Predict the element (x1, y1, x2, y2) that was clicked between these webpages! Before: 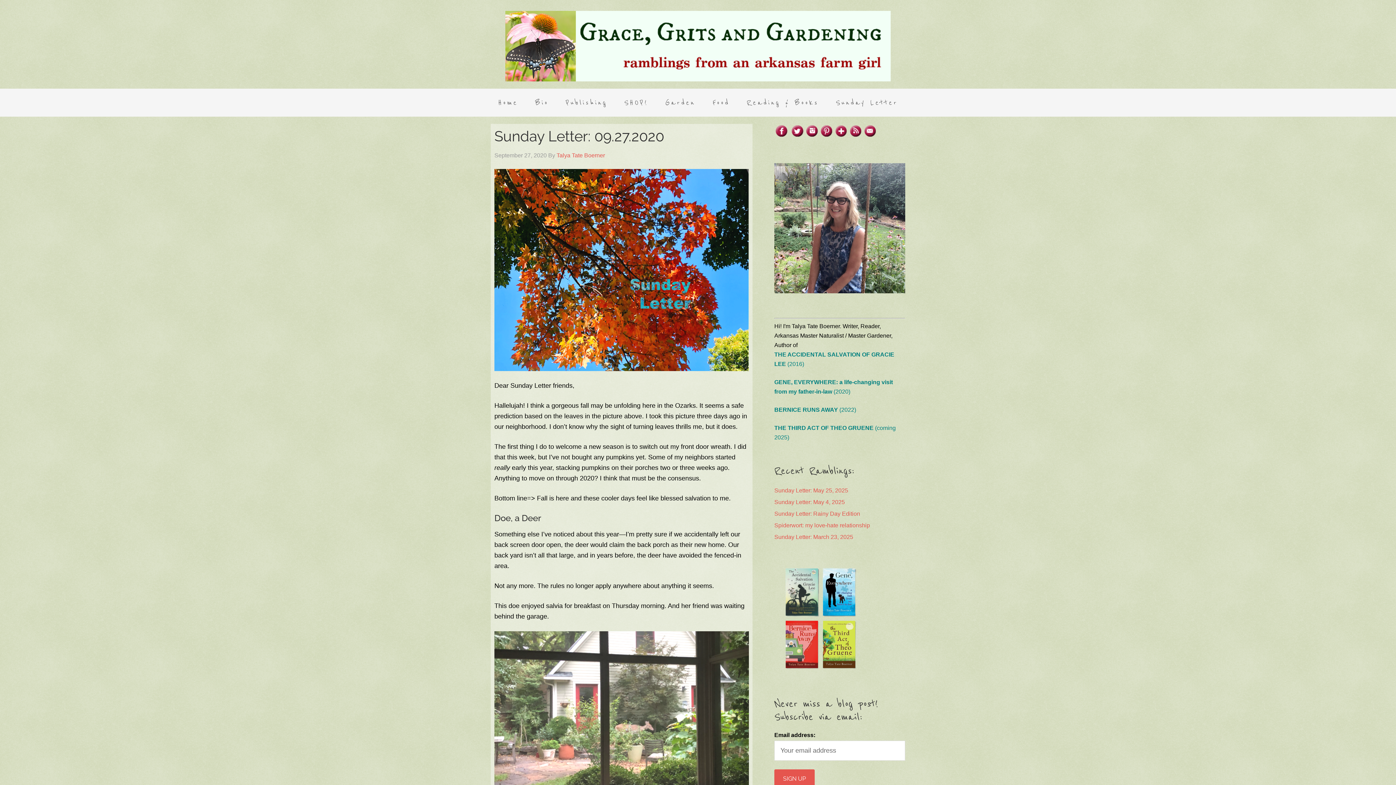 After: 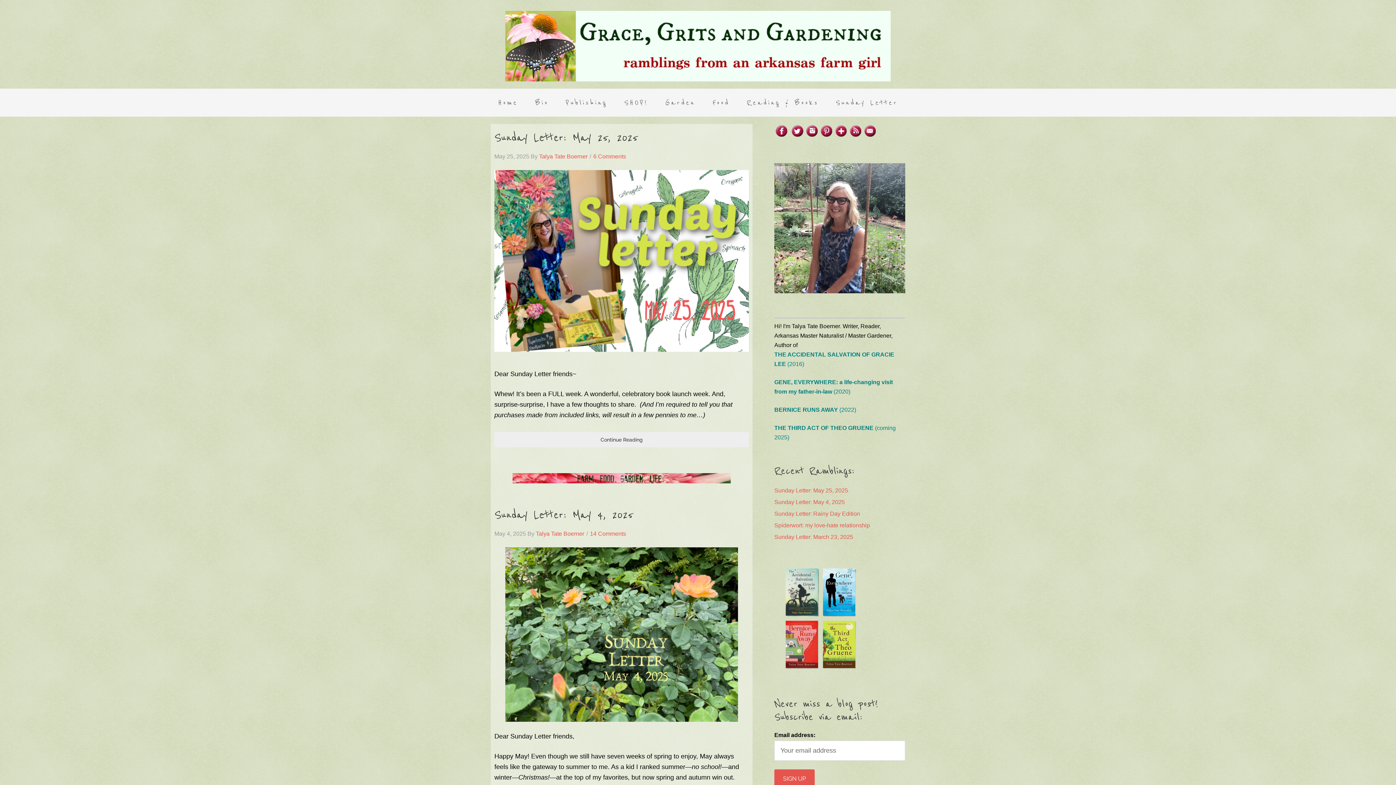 Action: bbox: (556, 152, 605, 158) label: Talya Tate Boerner